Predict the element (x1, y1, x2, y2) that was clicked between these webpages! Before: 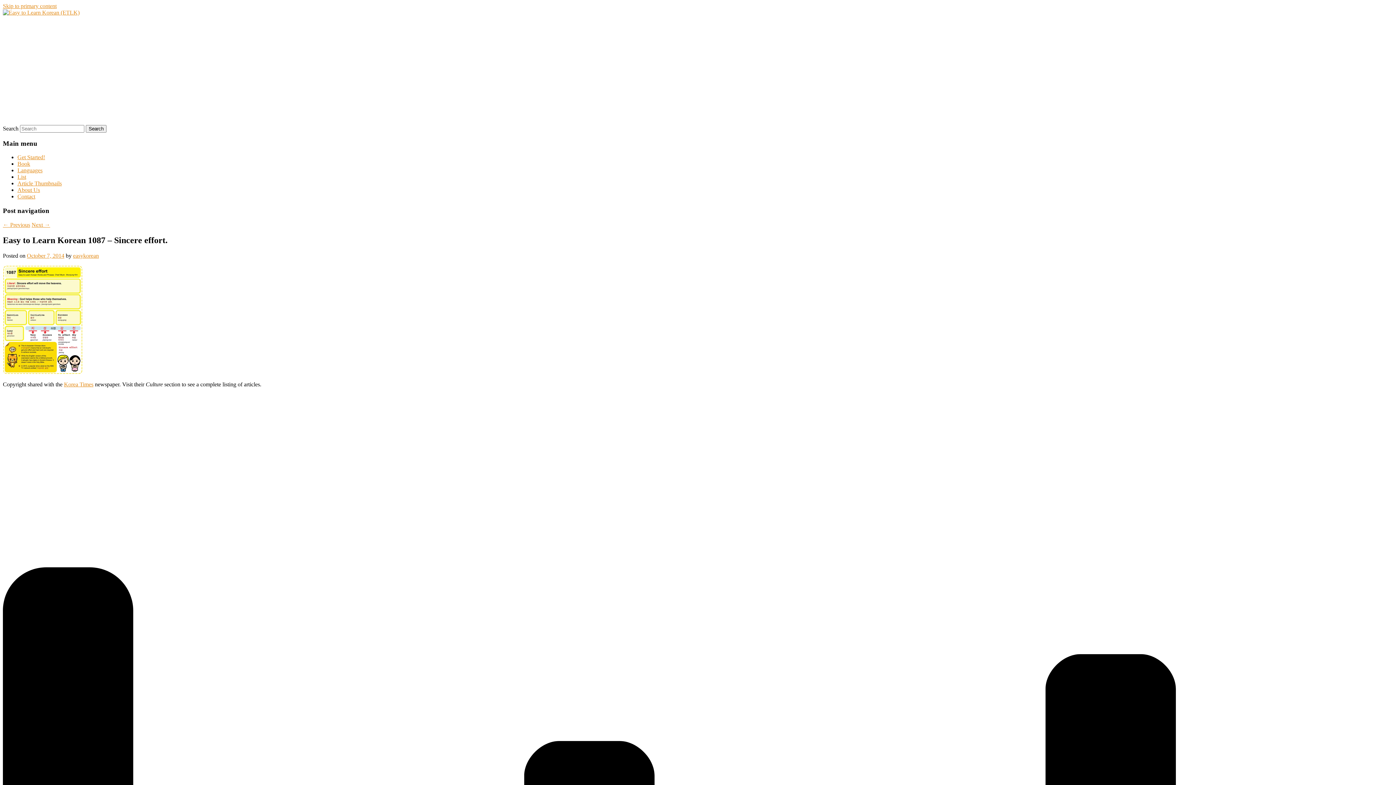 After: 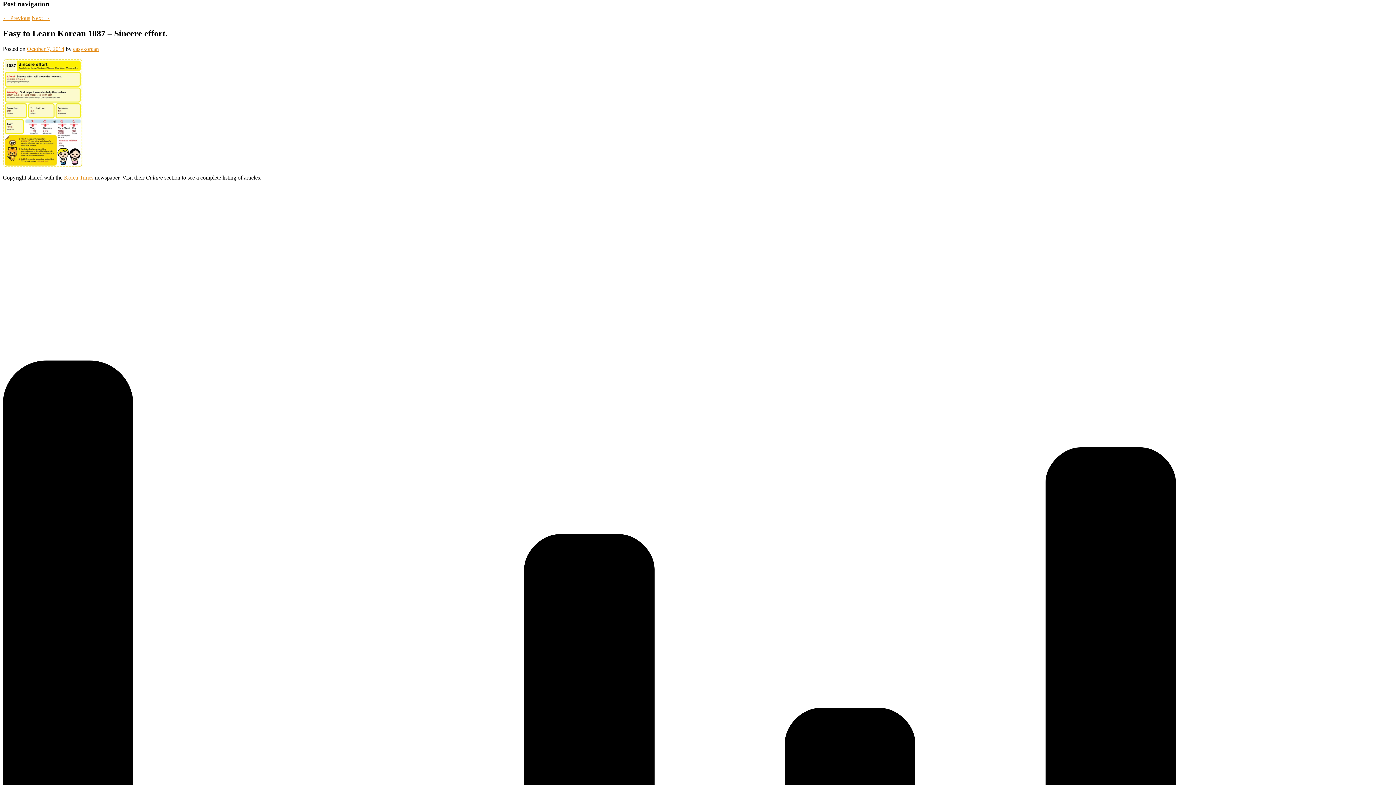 Action: bbox: (2, 2, 56, 9) label: Skip to primary content